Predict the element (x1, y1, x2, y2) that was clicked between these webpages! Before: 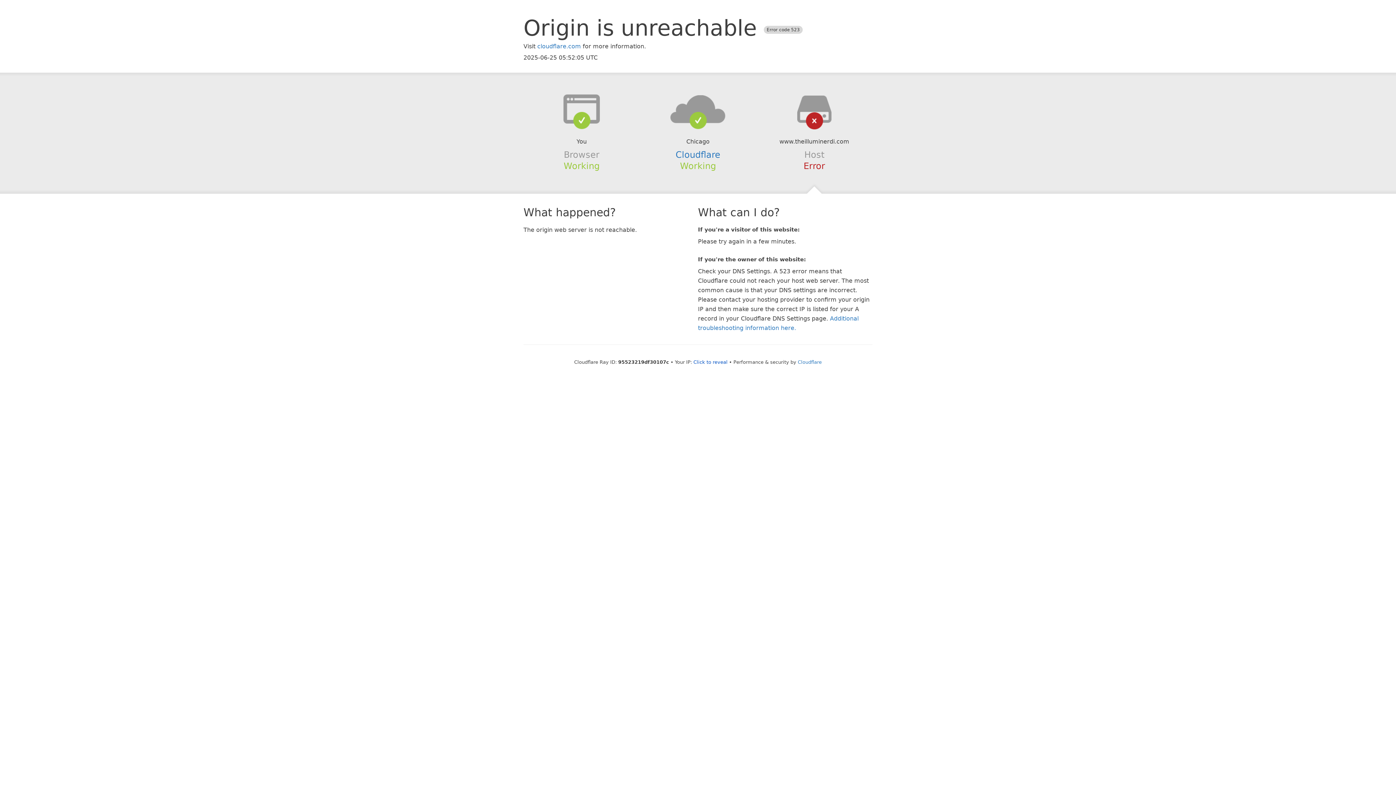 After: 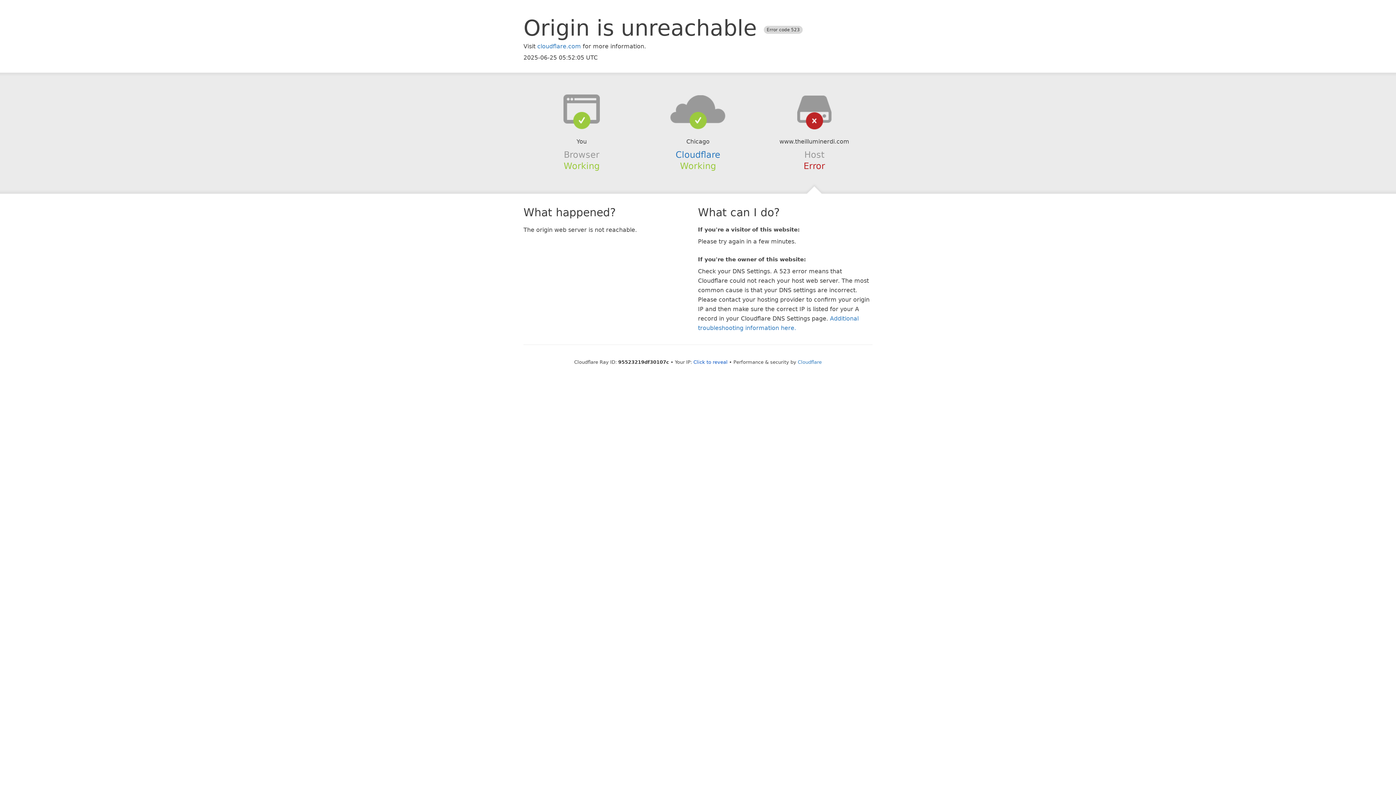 Action: bbox: (639, 94, 756, 123)